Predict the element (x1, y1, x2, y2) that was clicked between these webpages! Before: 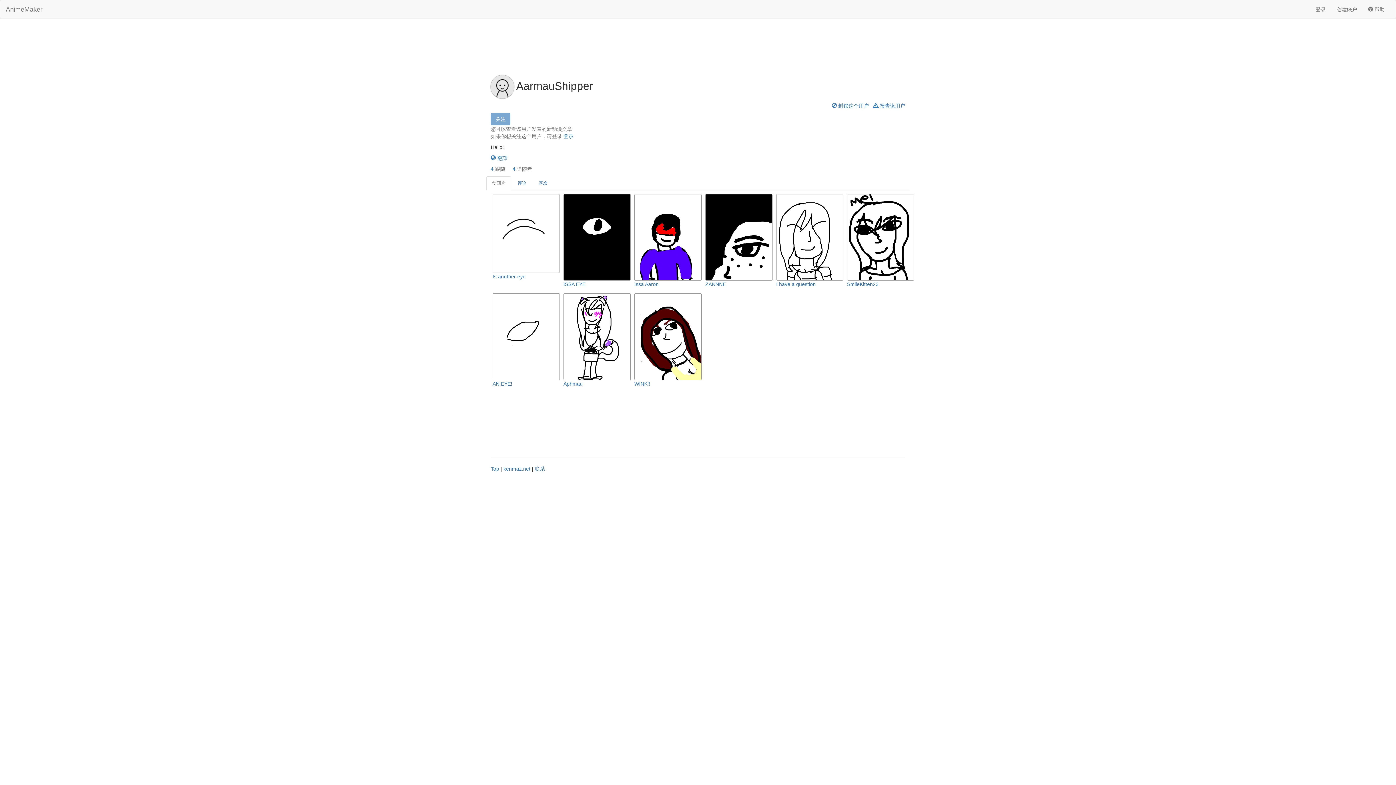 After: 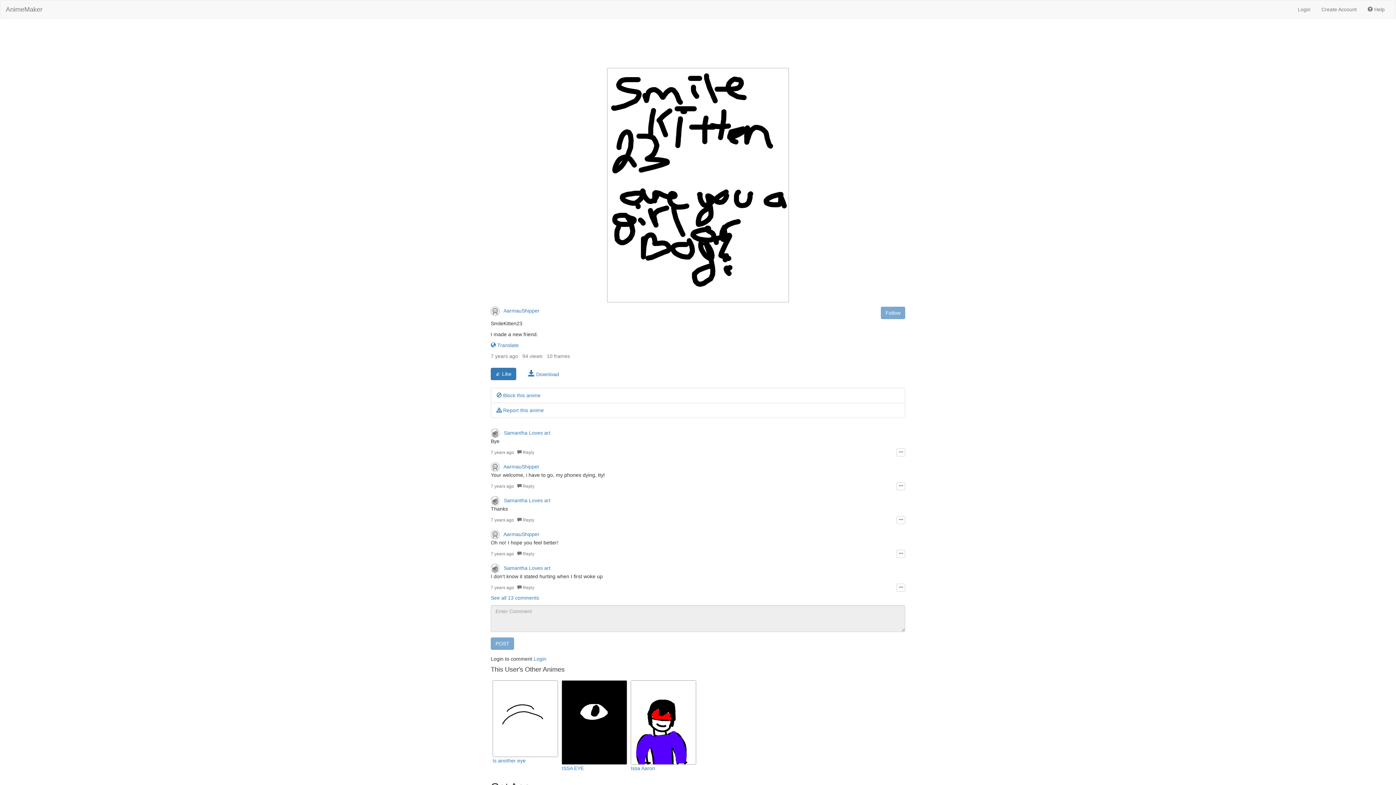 Action: bbox: (847, 234, 914, 239)